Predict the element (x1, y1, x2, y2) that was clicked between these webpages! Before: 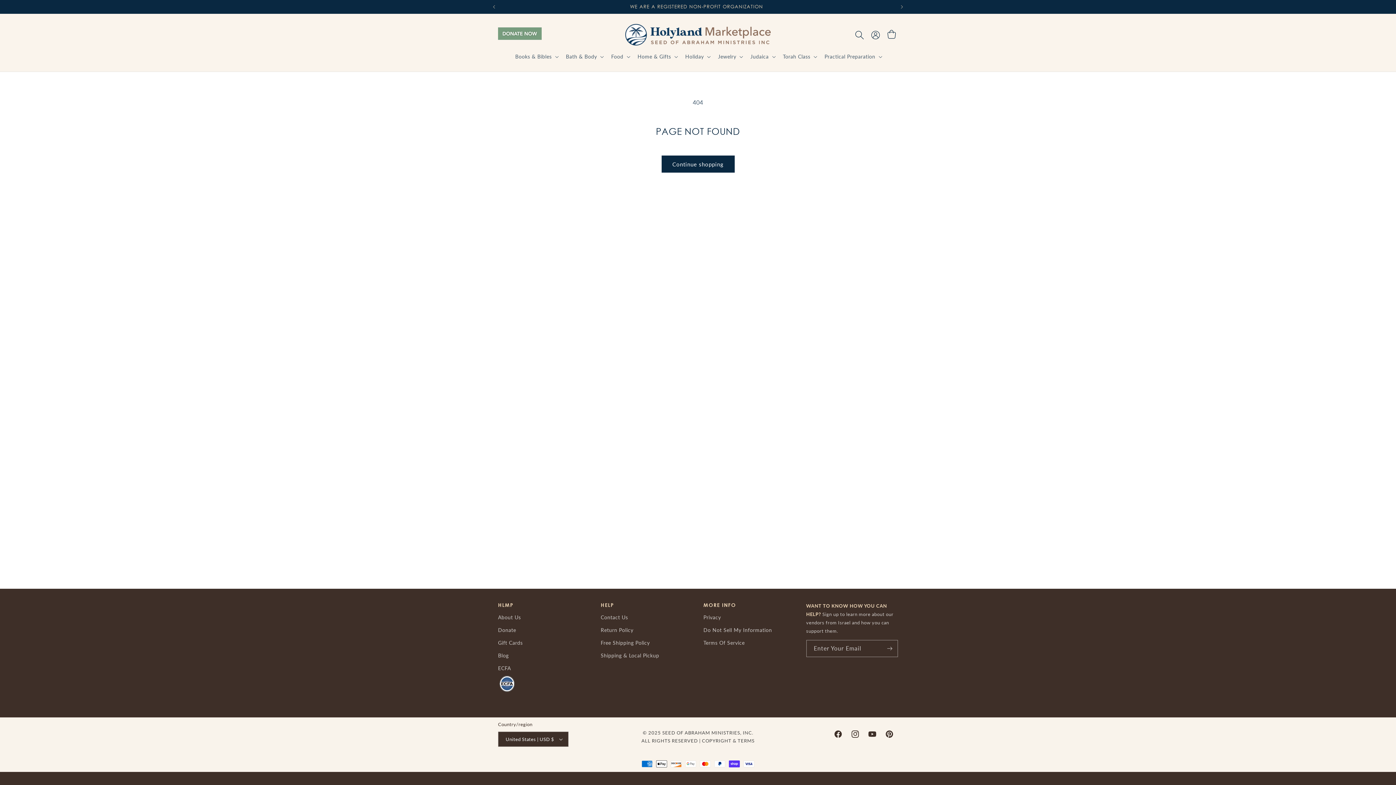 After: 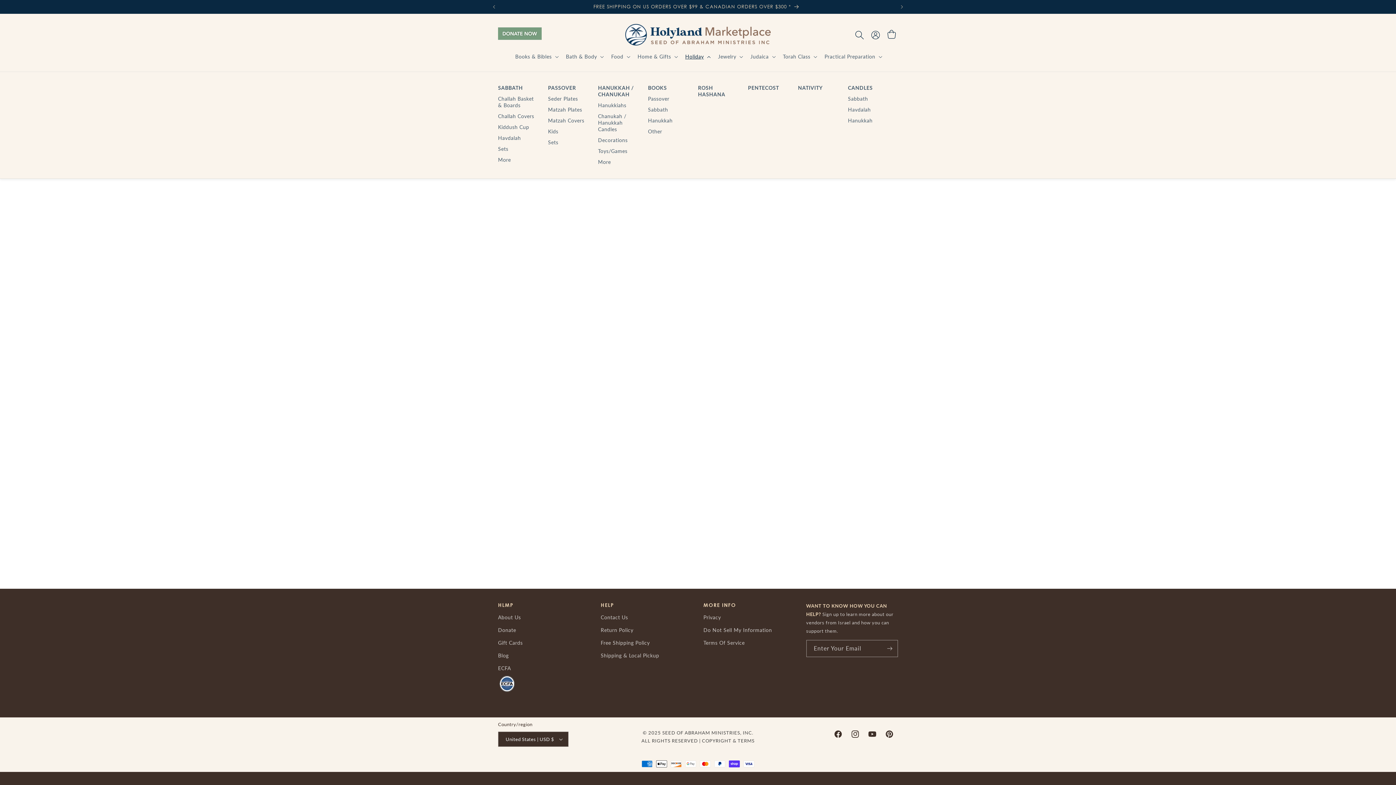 Action: bbox: (681, 49, 713, 64) label: Holiday